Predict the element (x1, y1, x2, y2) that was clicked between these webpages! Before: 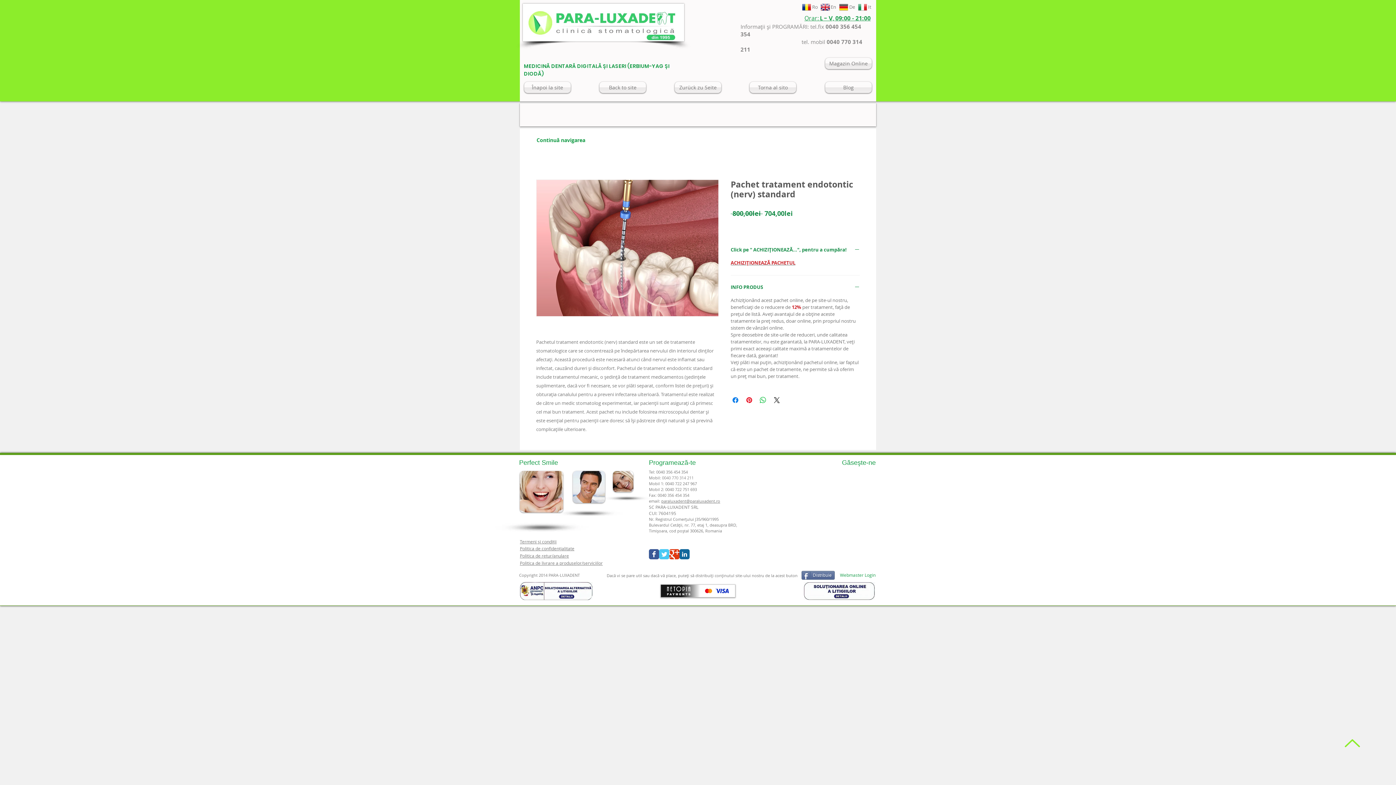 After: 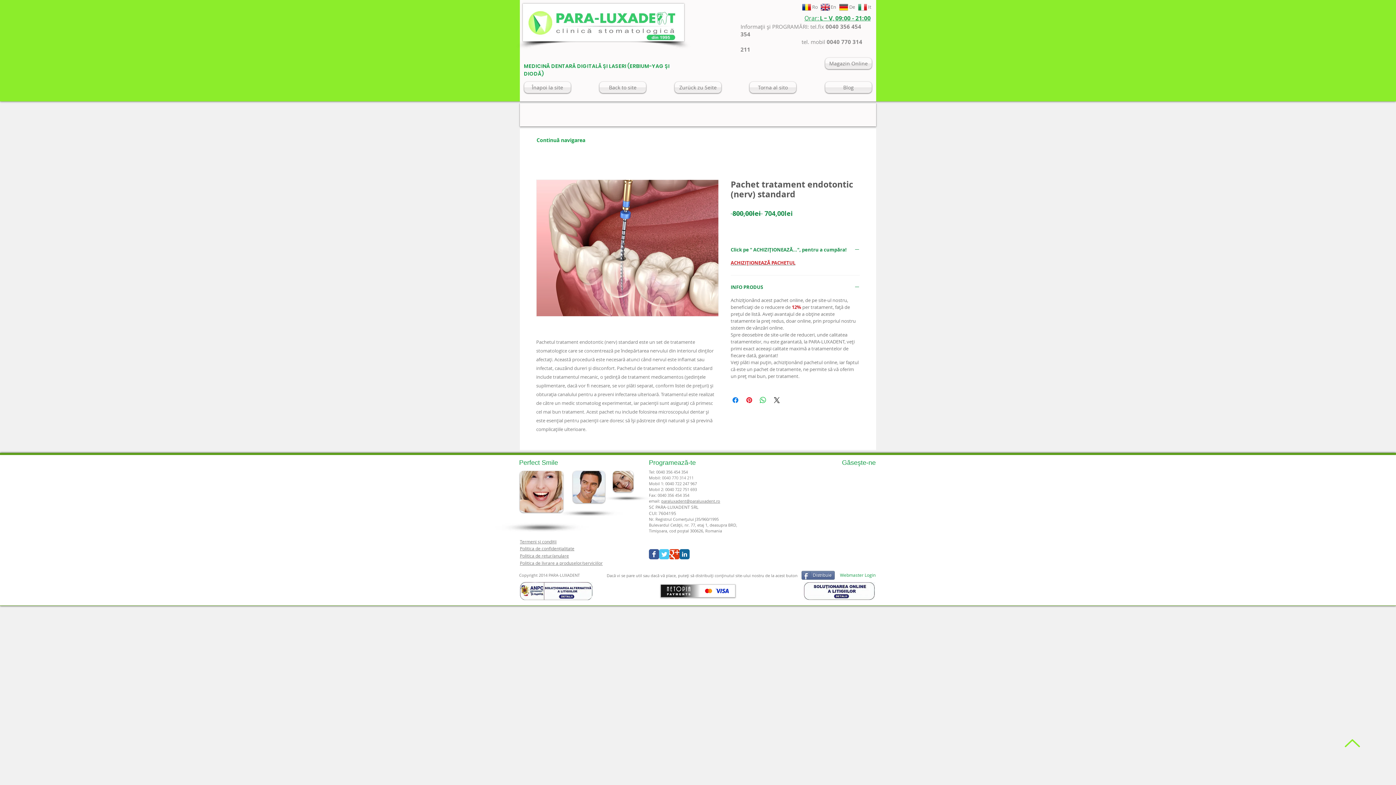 Action: bbox: (661, 498, 720, 504) label: paraluxadent@paraluxadent.ro